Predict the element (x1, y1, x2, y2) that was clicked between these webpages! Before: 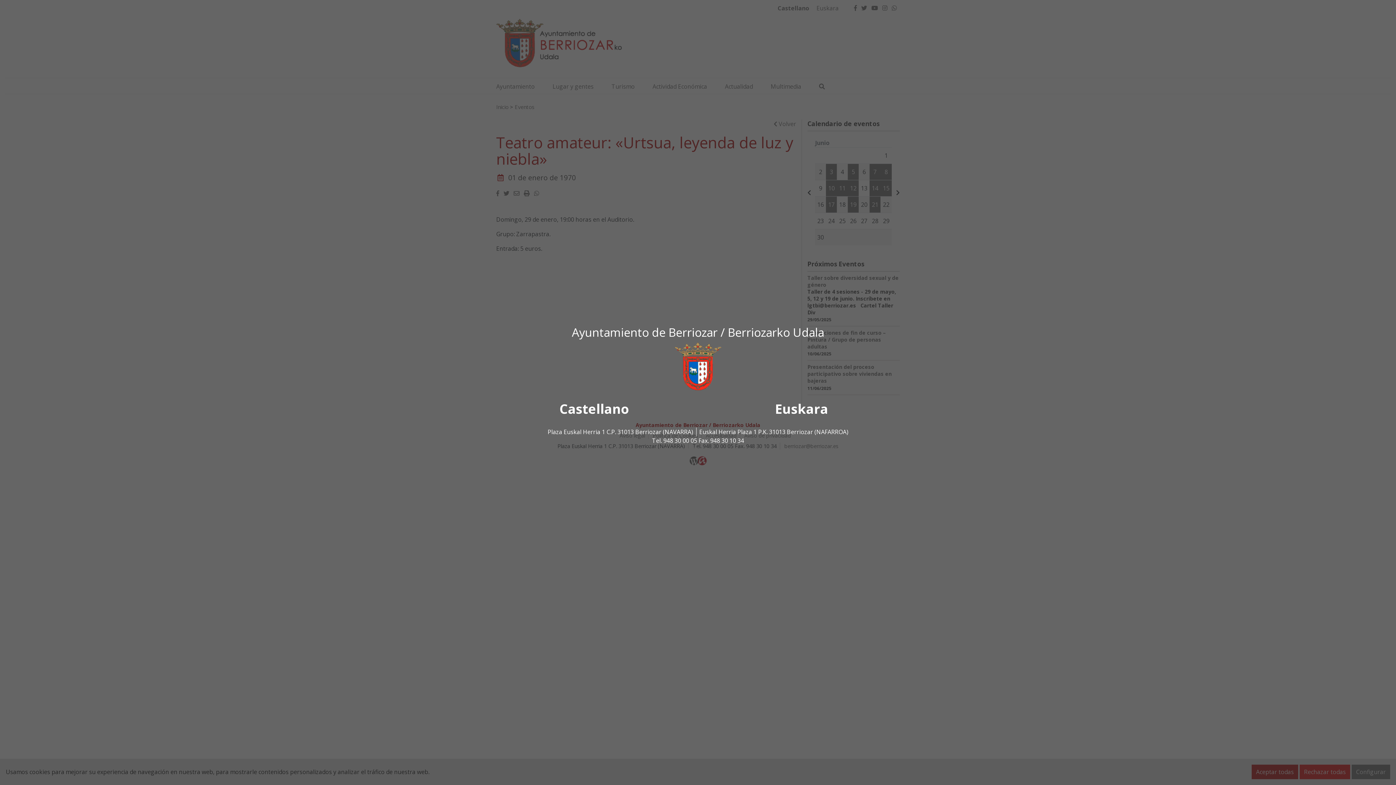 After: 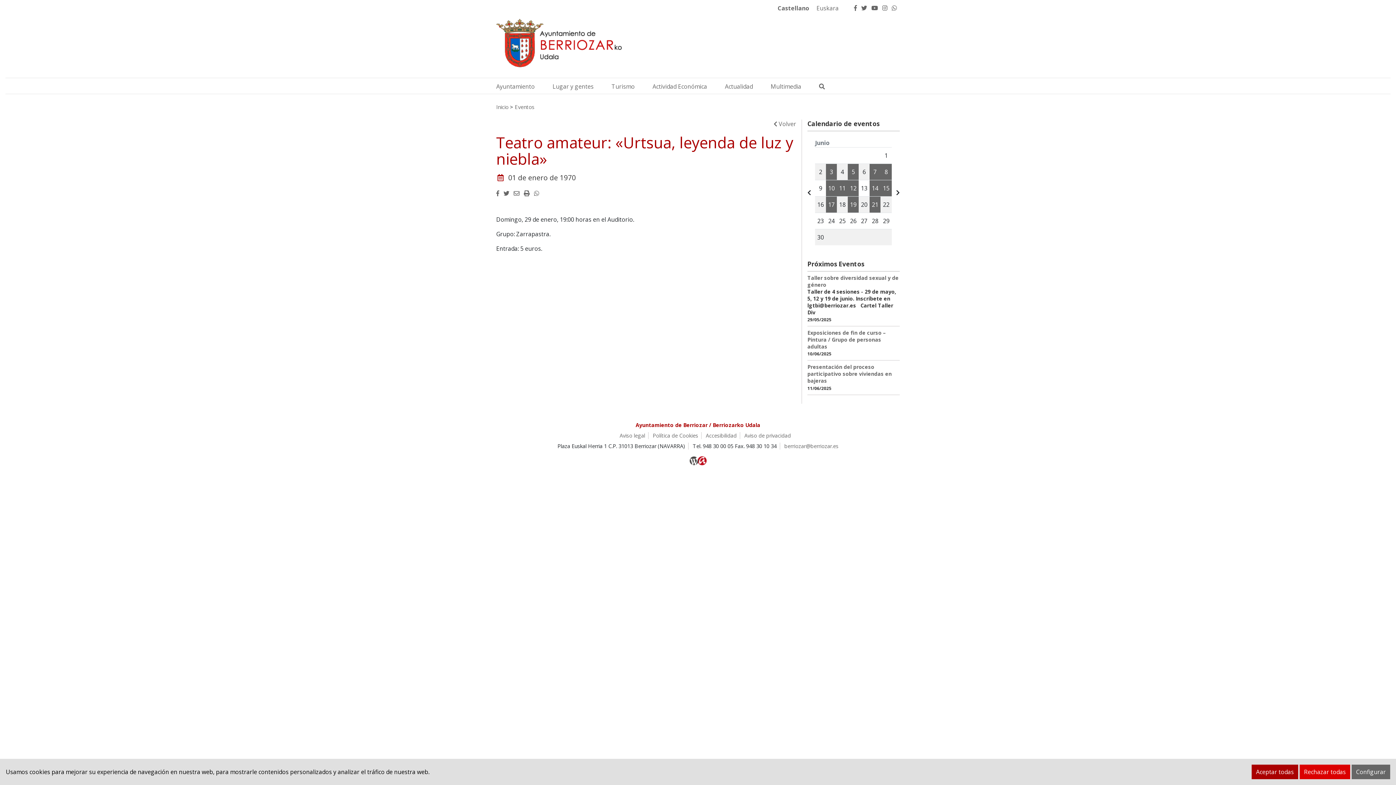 Action: bbox: (559, 400, 629, 418) label: Castellano